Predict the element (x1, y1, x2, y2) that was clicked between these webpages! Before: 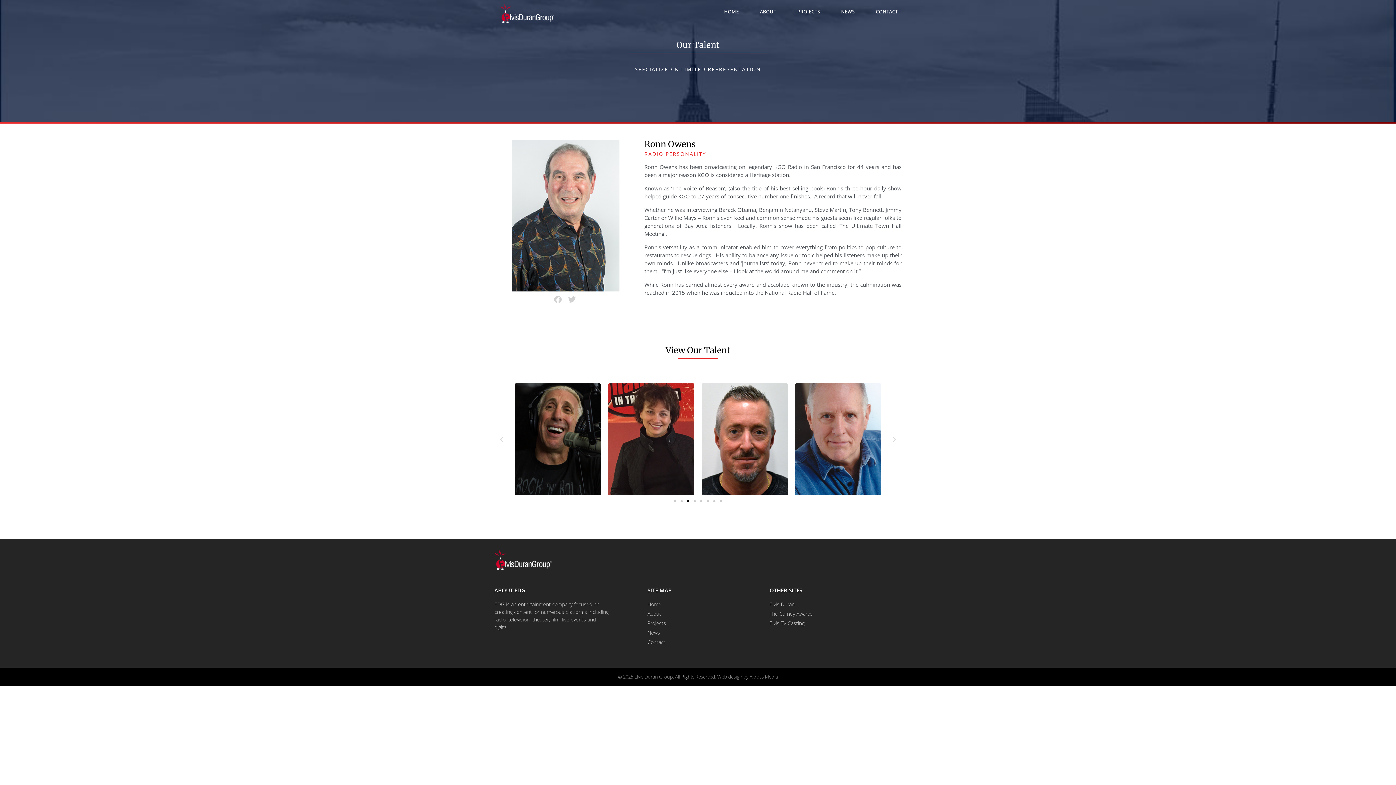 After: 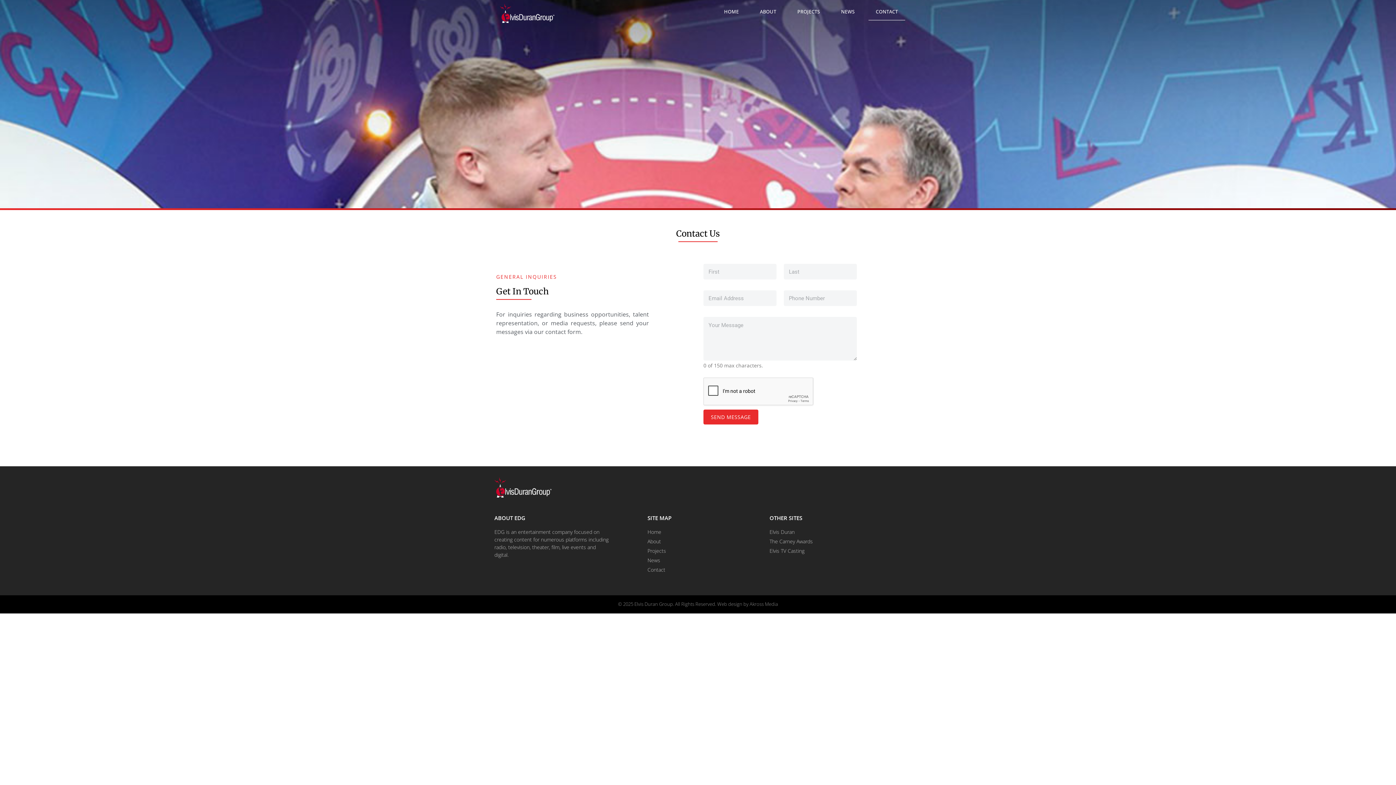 Action: label: Contact bbox: (647, 638, 762, 646)